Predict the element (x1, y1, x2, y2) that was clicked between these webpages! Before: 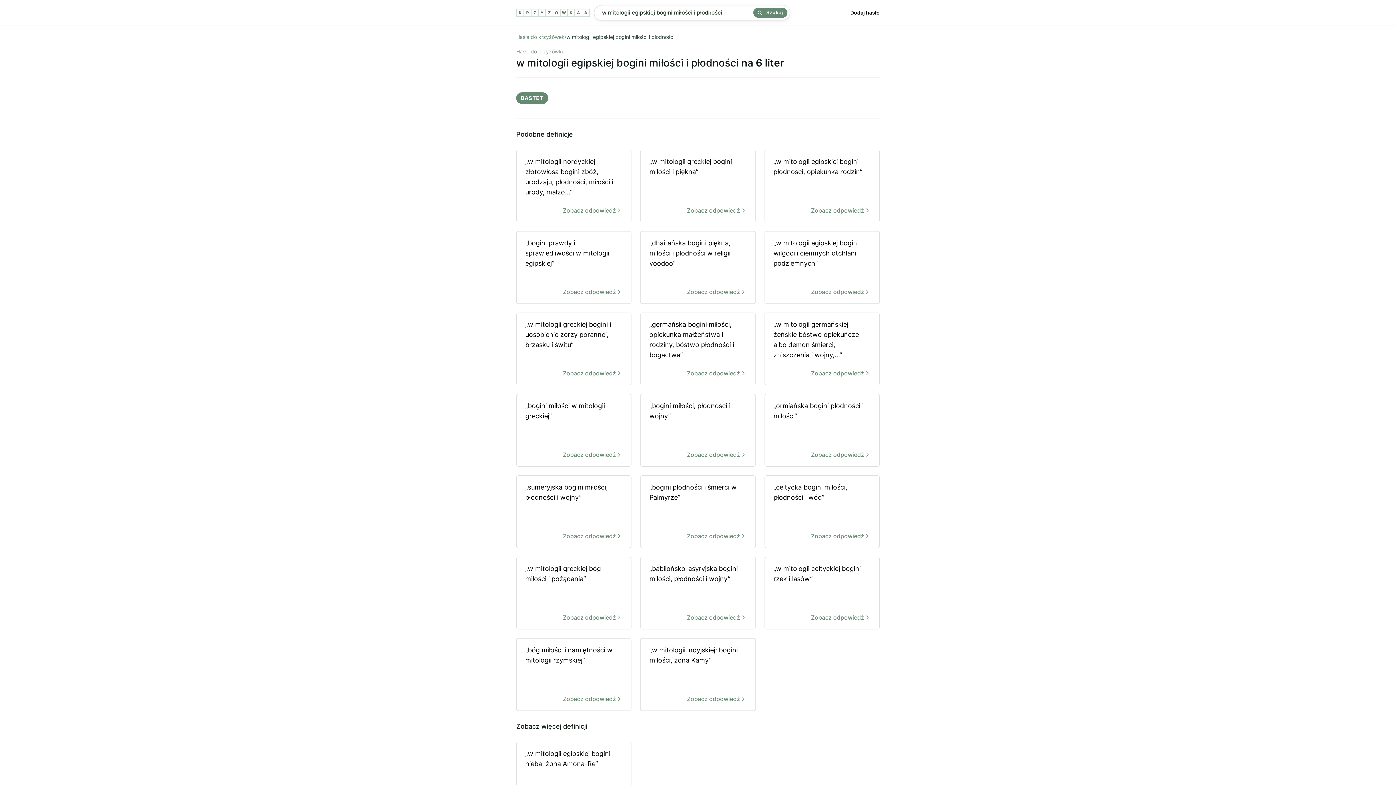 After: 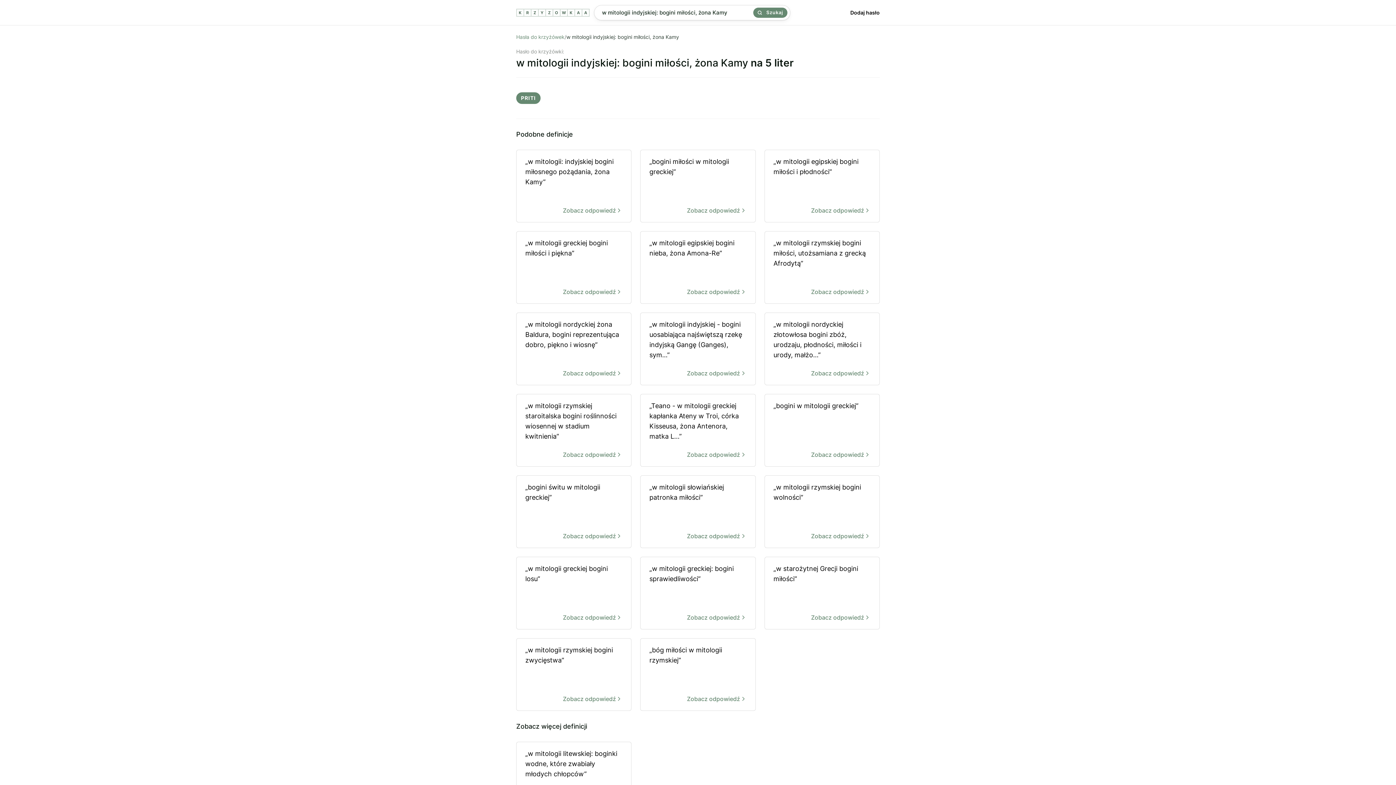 Action: bbox: (640, 639, 755, 711) label: „w mitologii indyjskiej: bogini miłości, żona Kamy”
Zobacz odpowiedź